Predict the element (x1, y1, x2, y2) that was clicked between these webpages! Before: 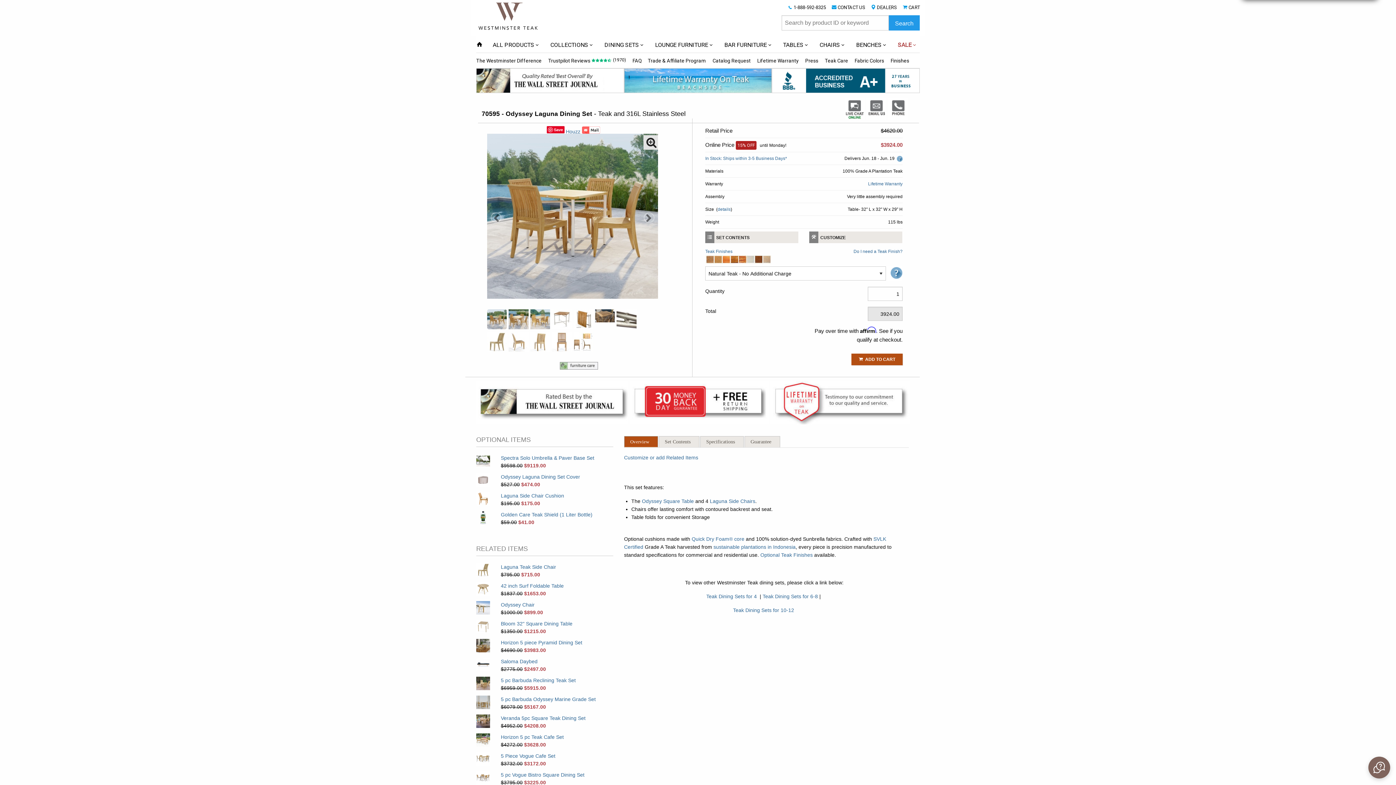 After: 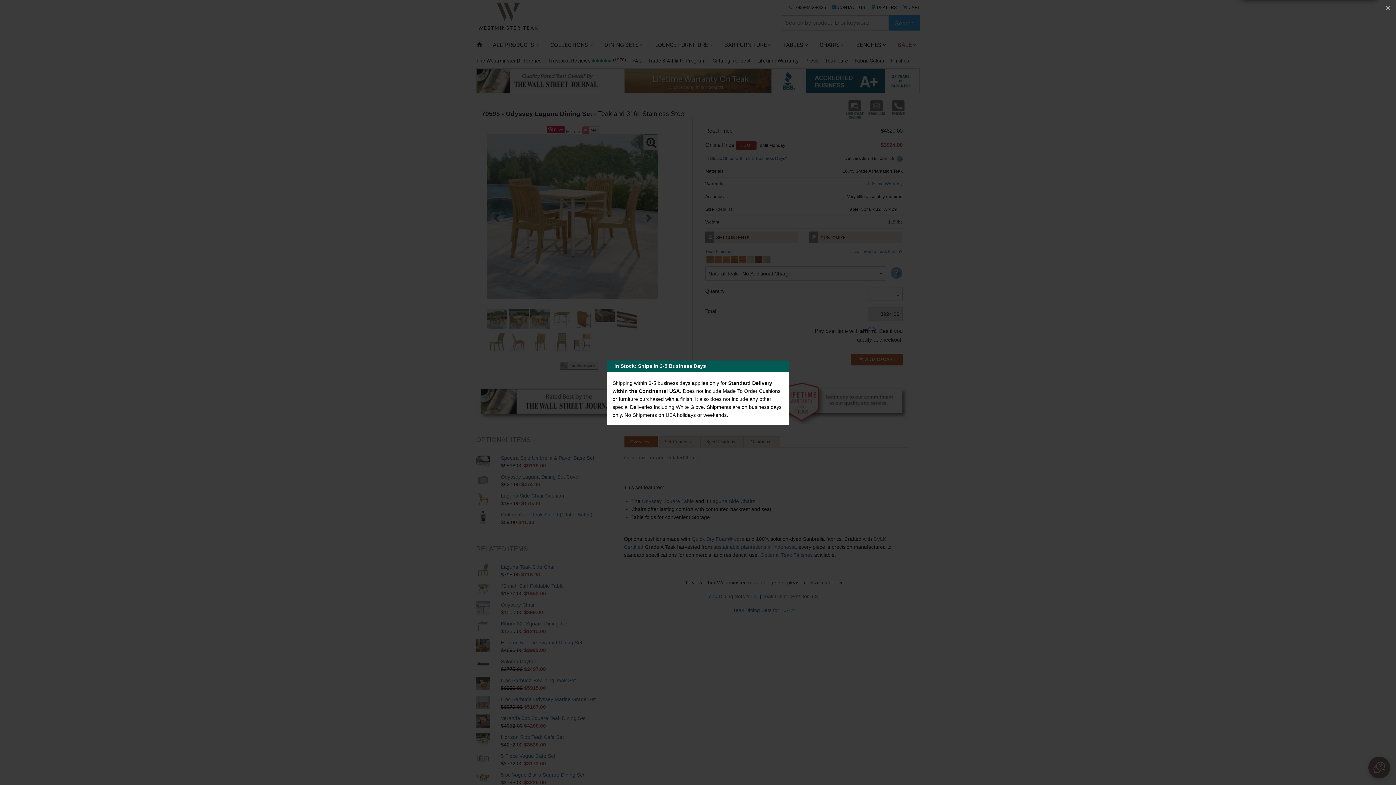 Action: label: In Stock: Ships within 3-5 Business Days* bbox: (705, 156, 787, 161)